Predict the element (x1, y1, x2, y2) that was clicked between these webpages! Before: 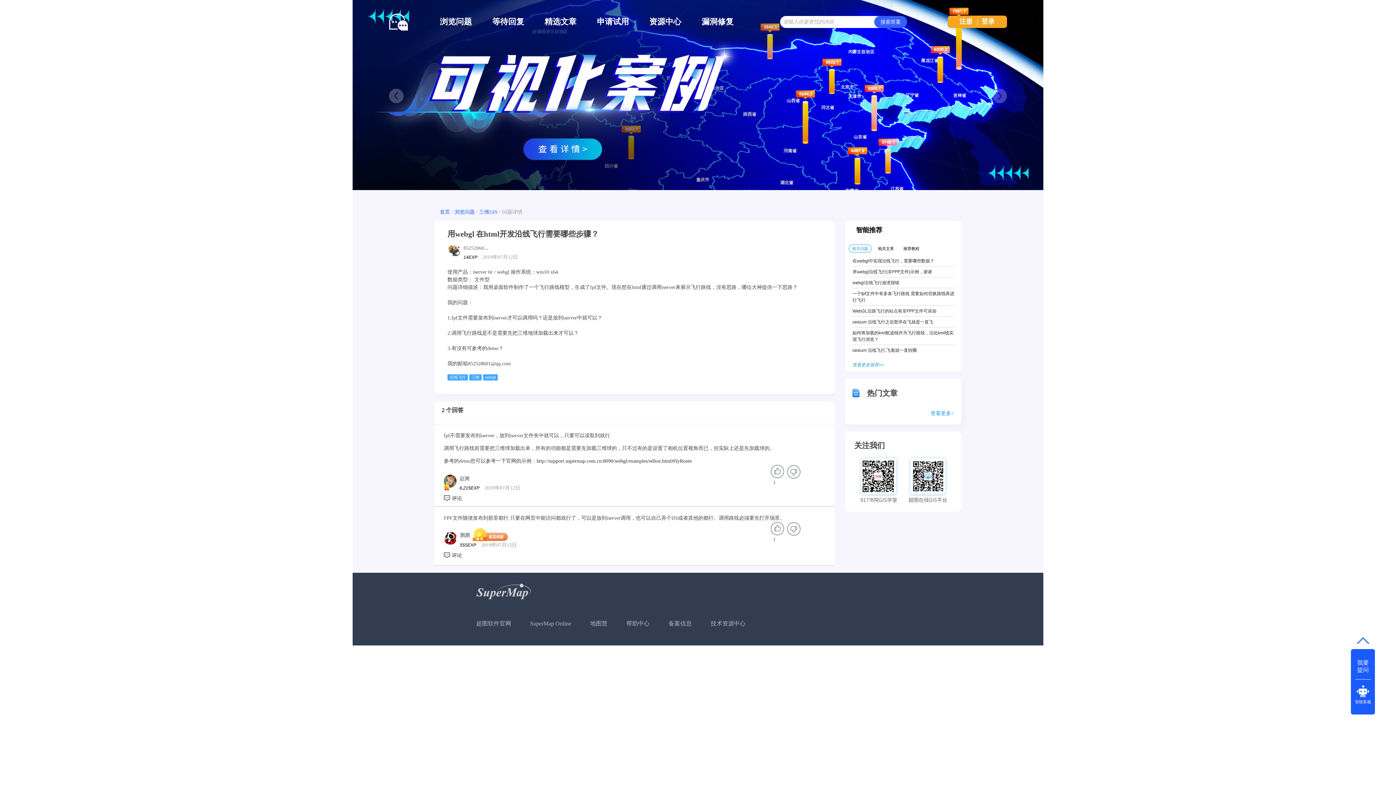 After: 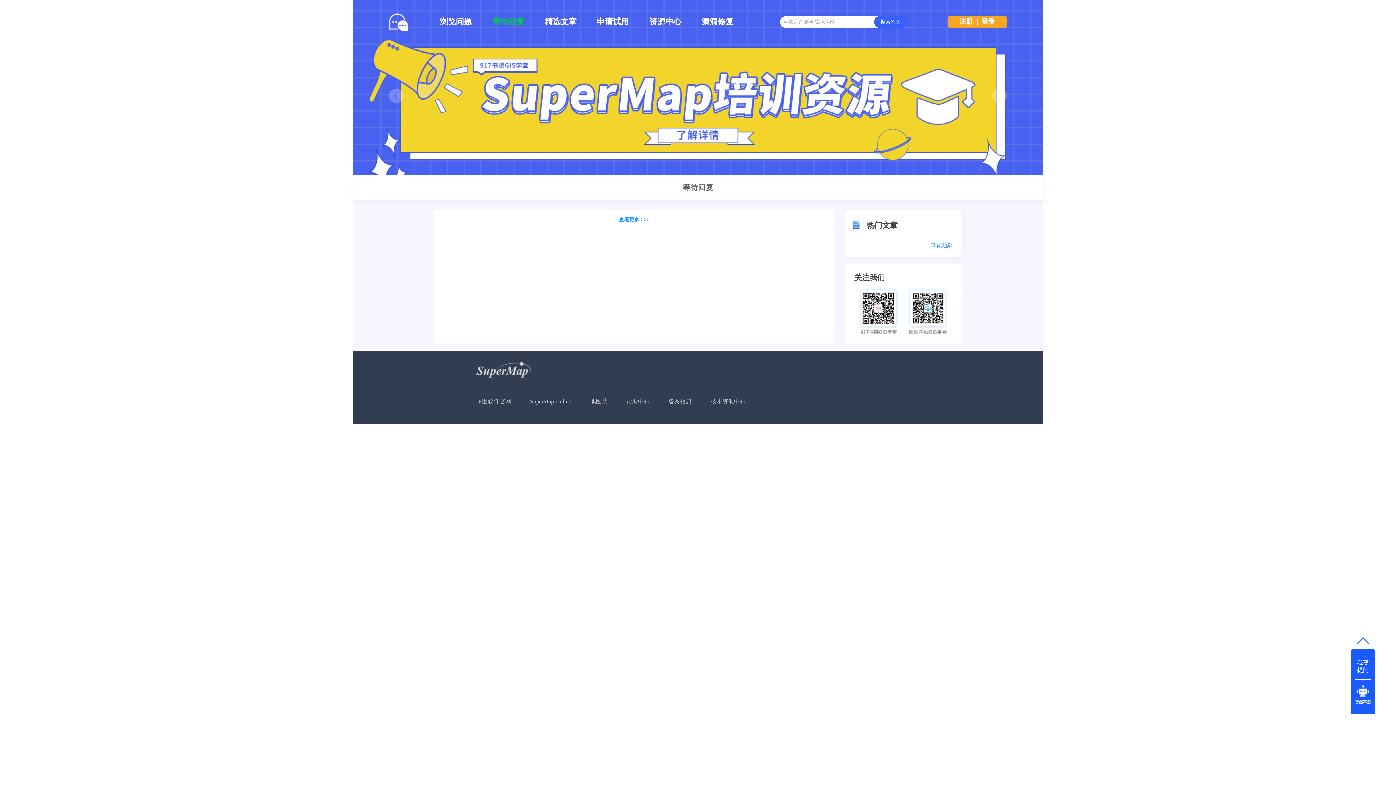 Action: bbox: (482, 7, 534, 35) label: 等待回复